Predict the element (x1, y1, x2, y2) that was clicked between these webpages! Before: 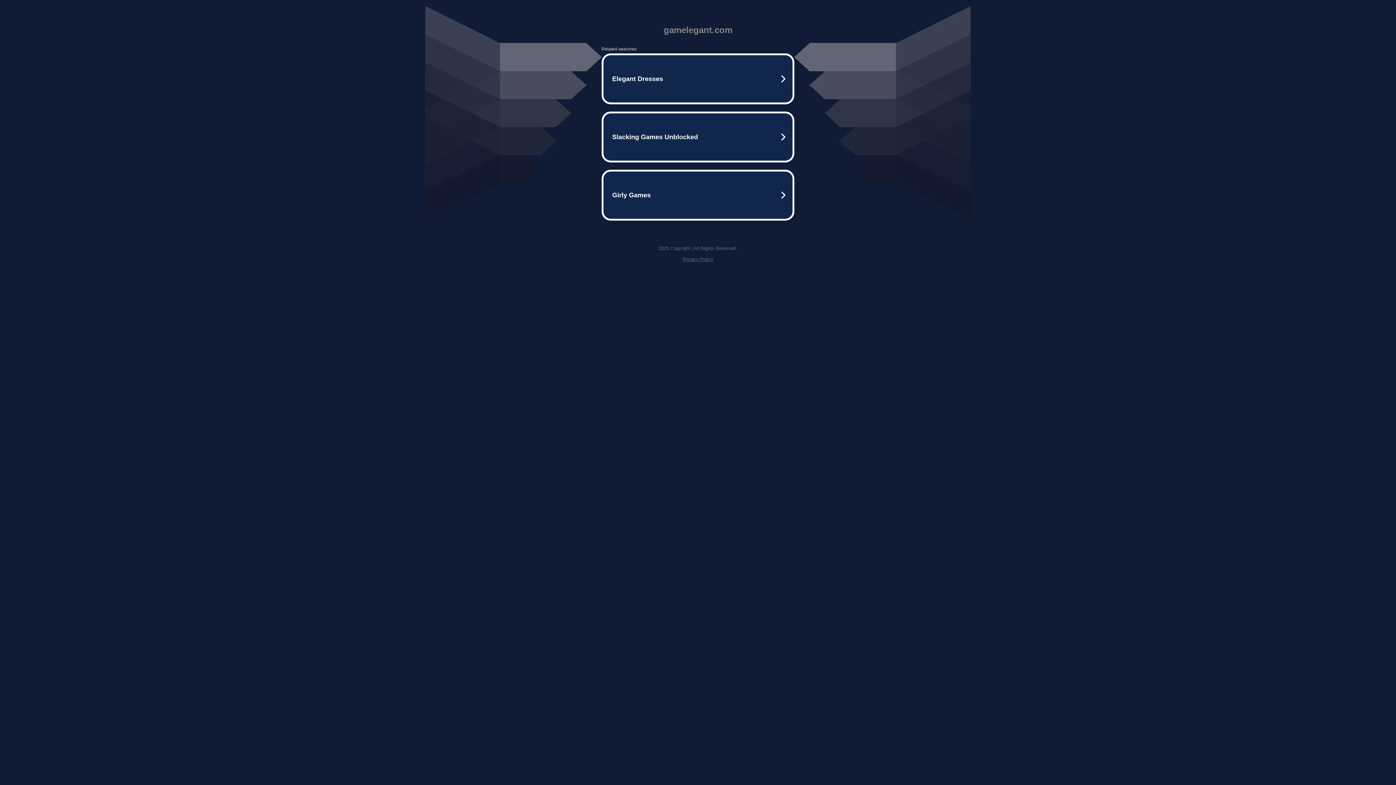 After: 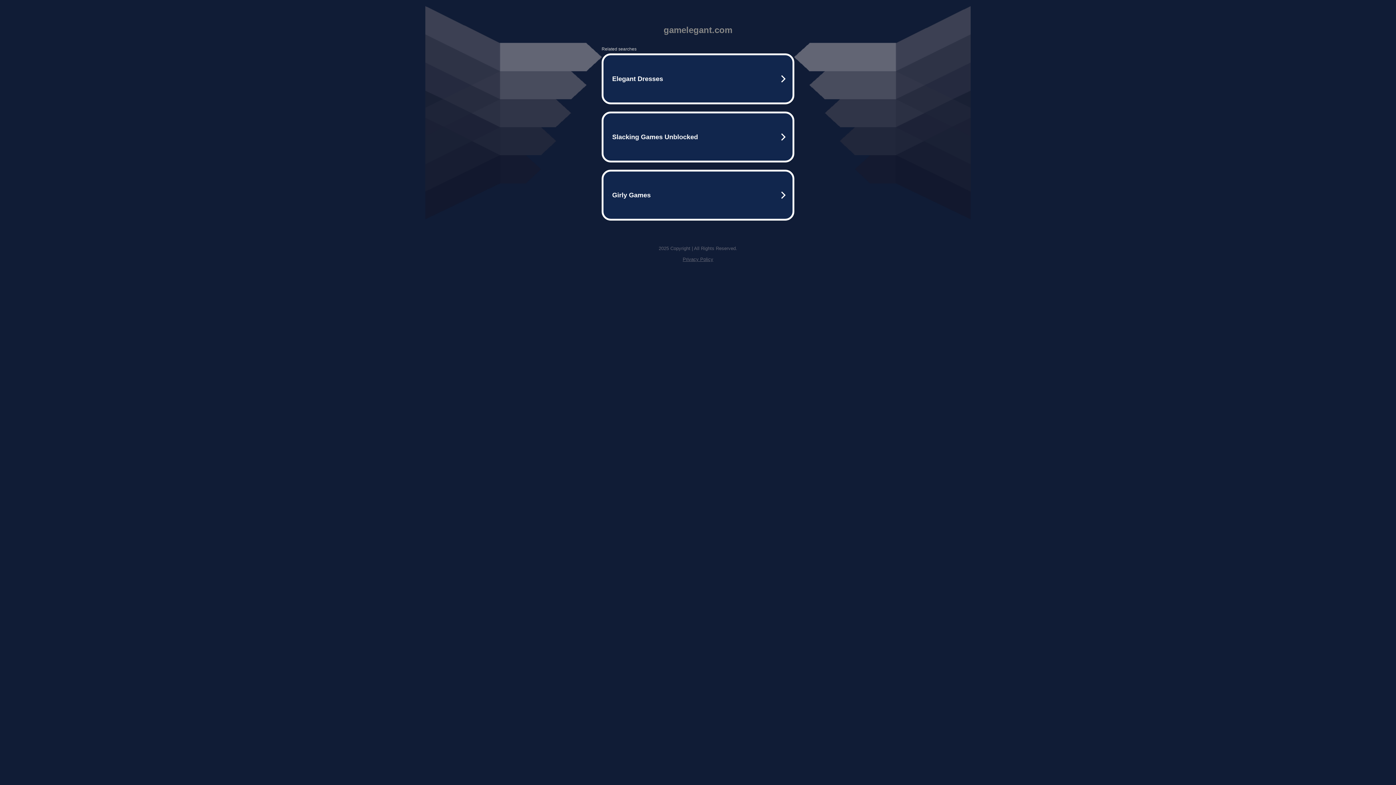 Action: bbox: (682, 256, 713, 262) label: Privacy Policy